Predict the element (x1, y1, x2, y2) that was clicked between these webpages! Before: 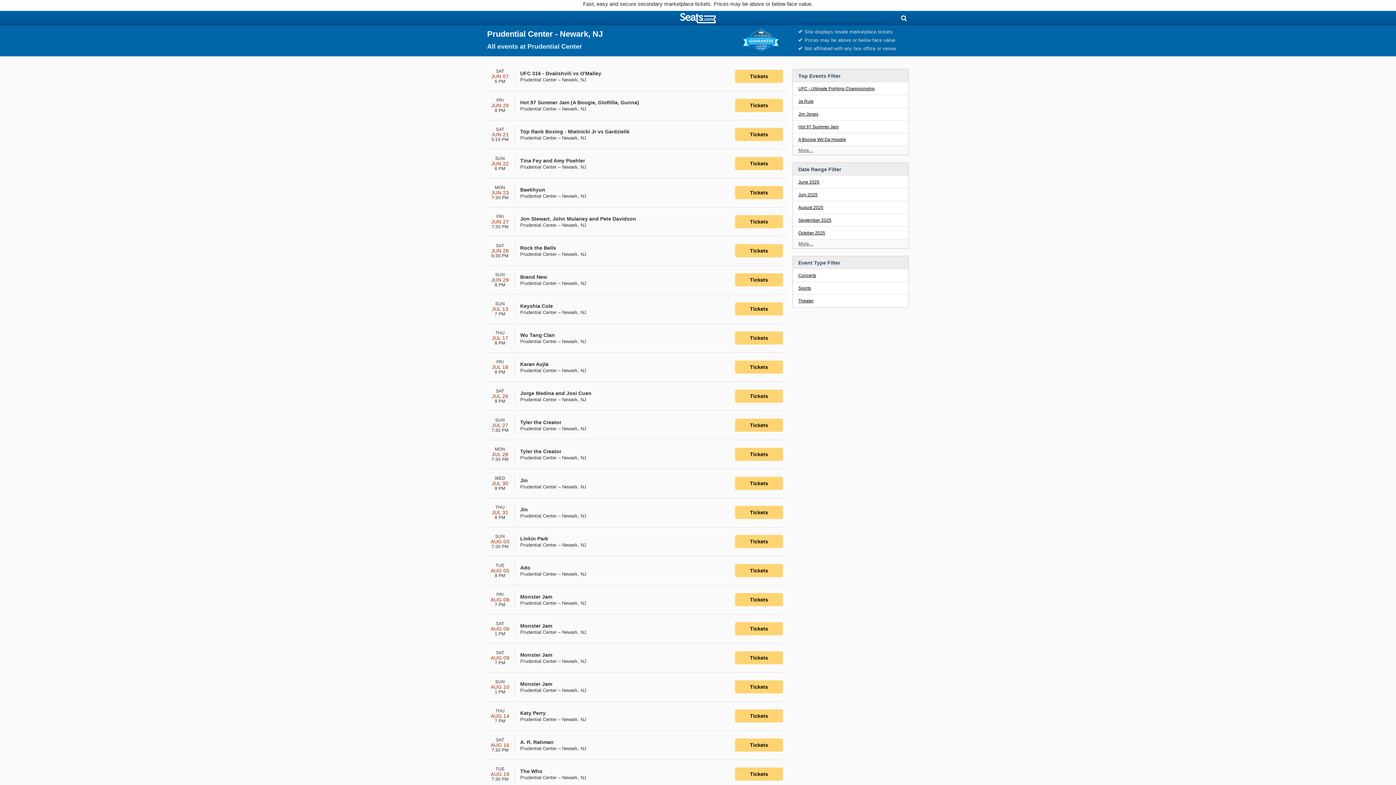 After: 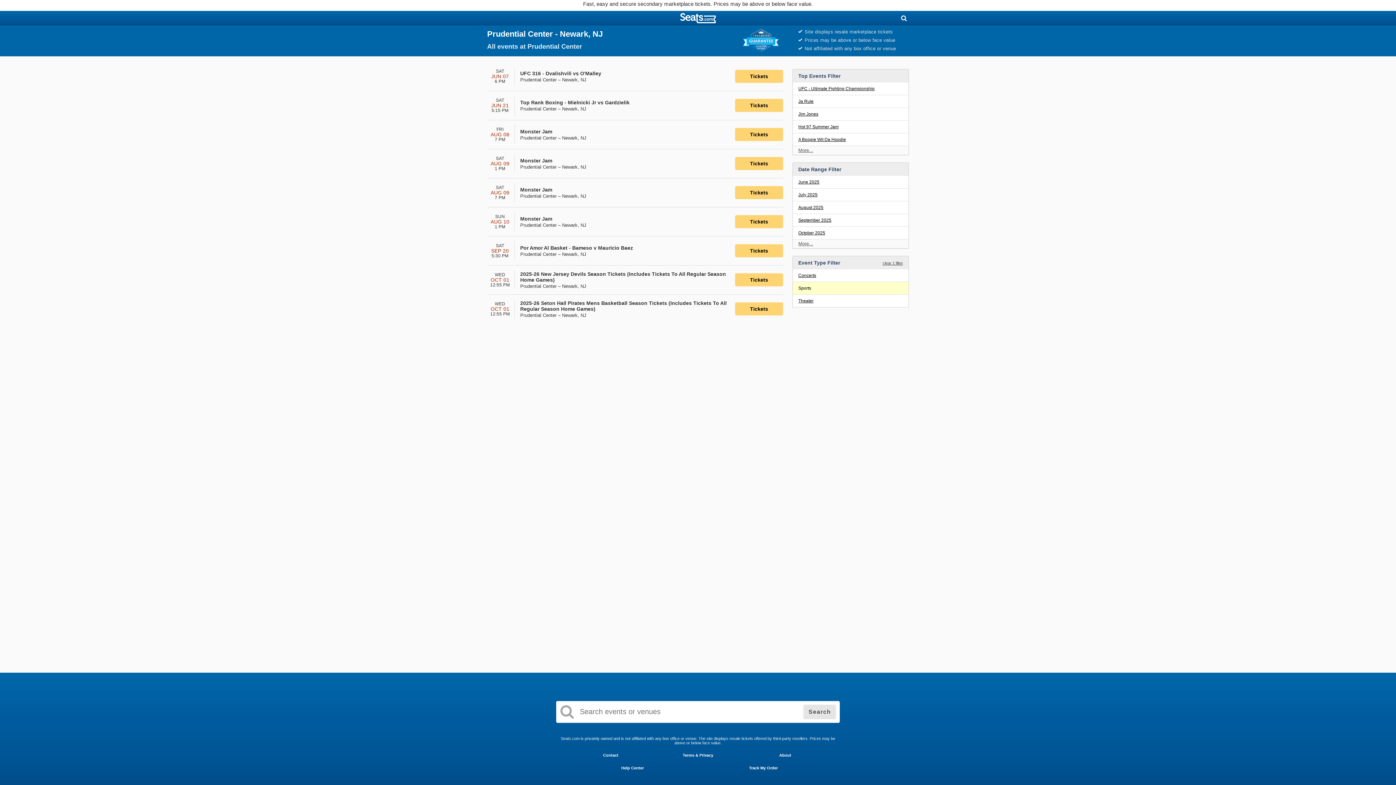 Action: label: Sports bbox: (793, 281, 908, 294)